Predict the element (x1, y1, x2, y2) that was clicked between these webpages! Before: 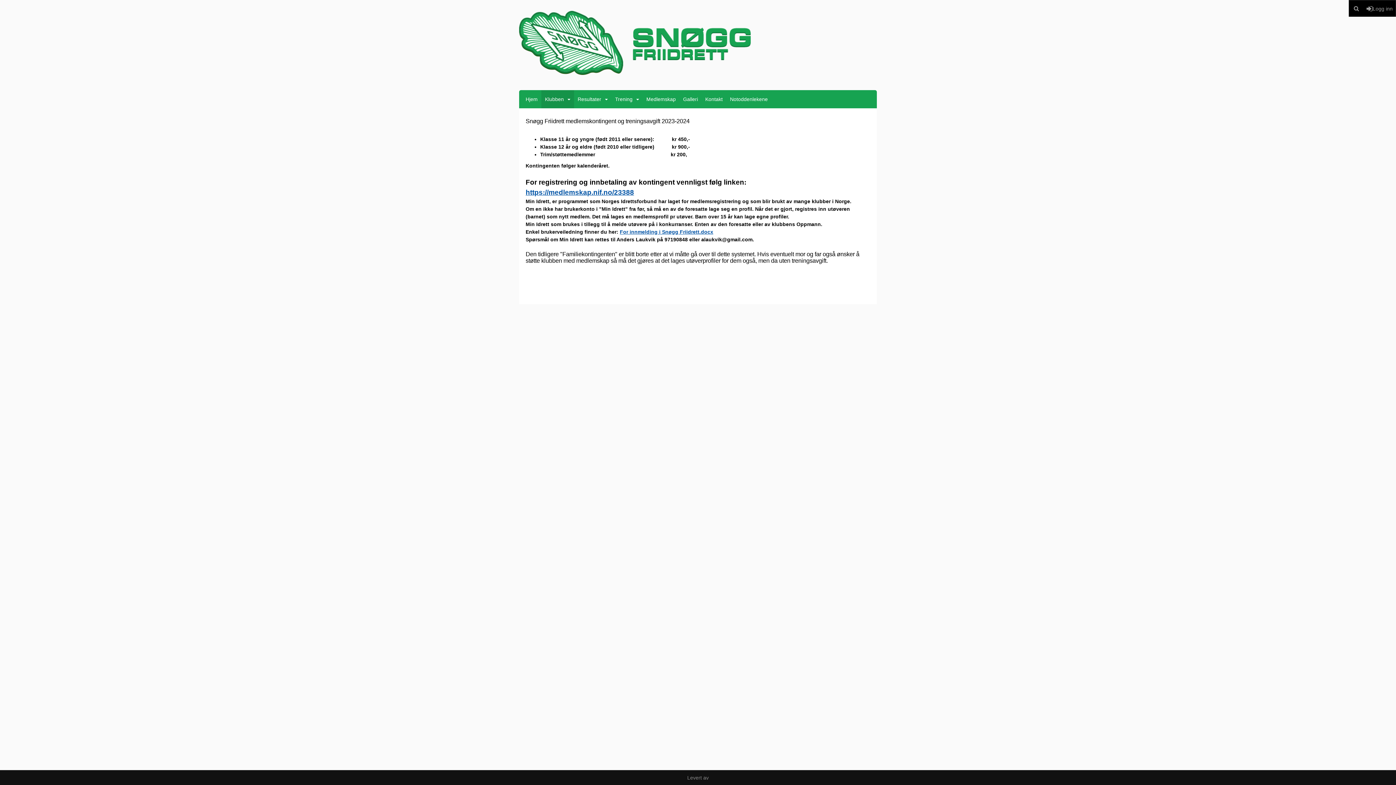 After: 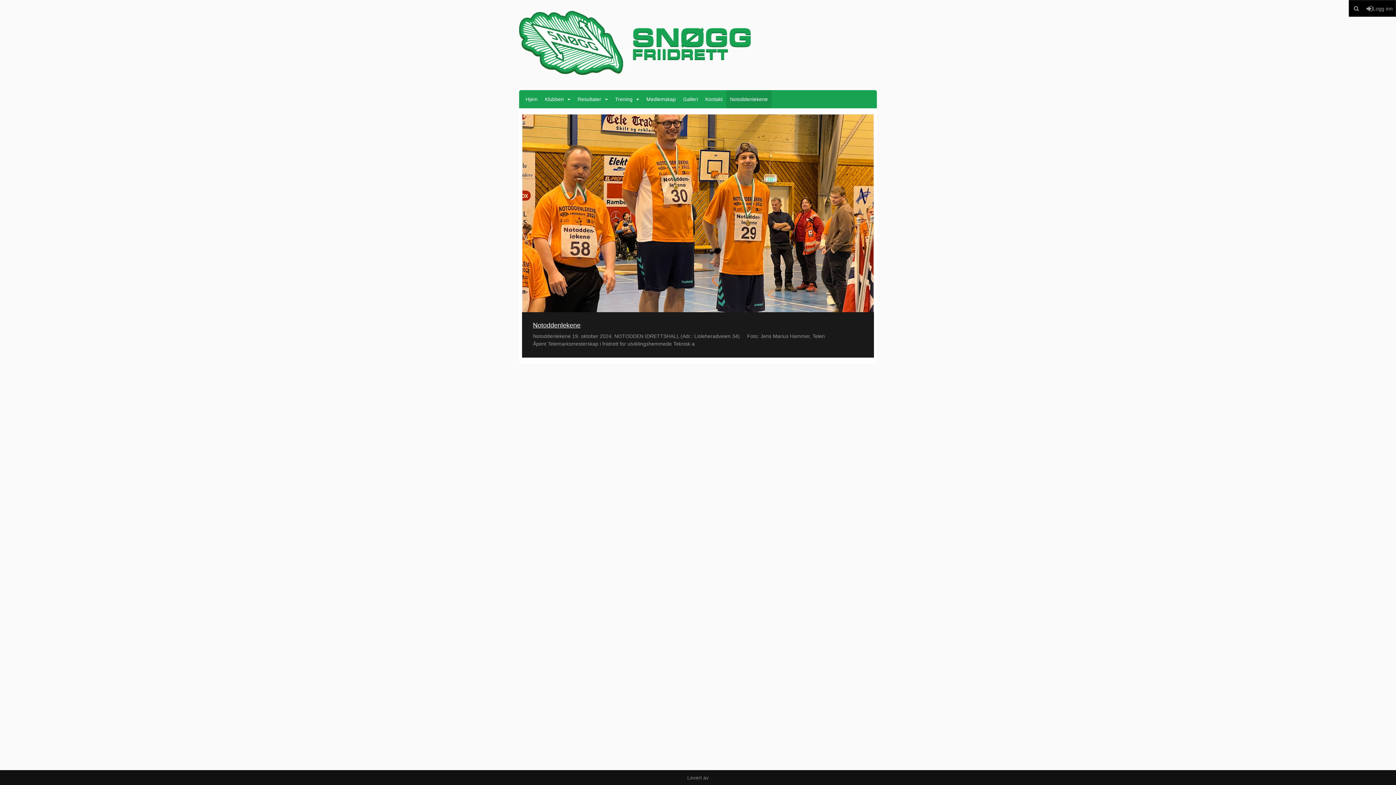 Action: bbox: (726, 90, 771, 108) label: Notoddenlekene